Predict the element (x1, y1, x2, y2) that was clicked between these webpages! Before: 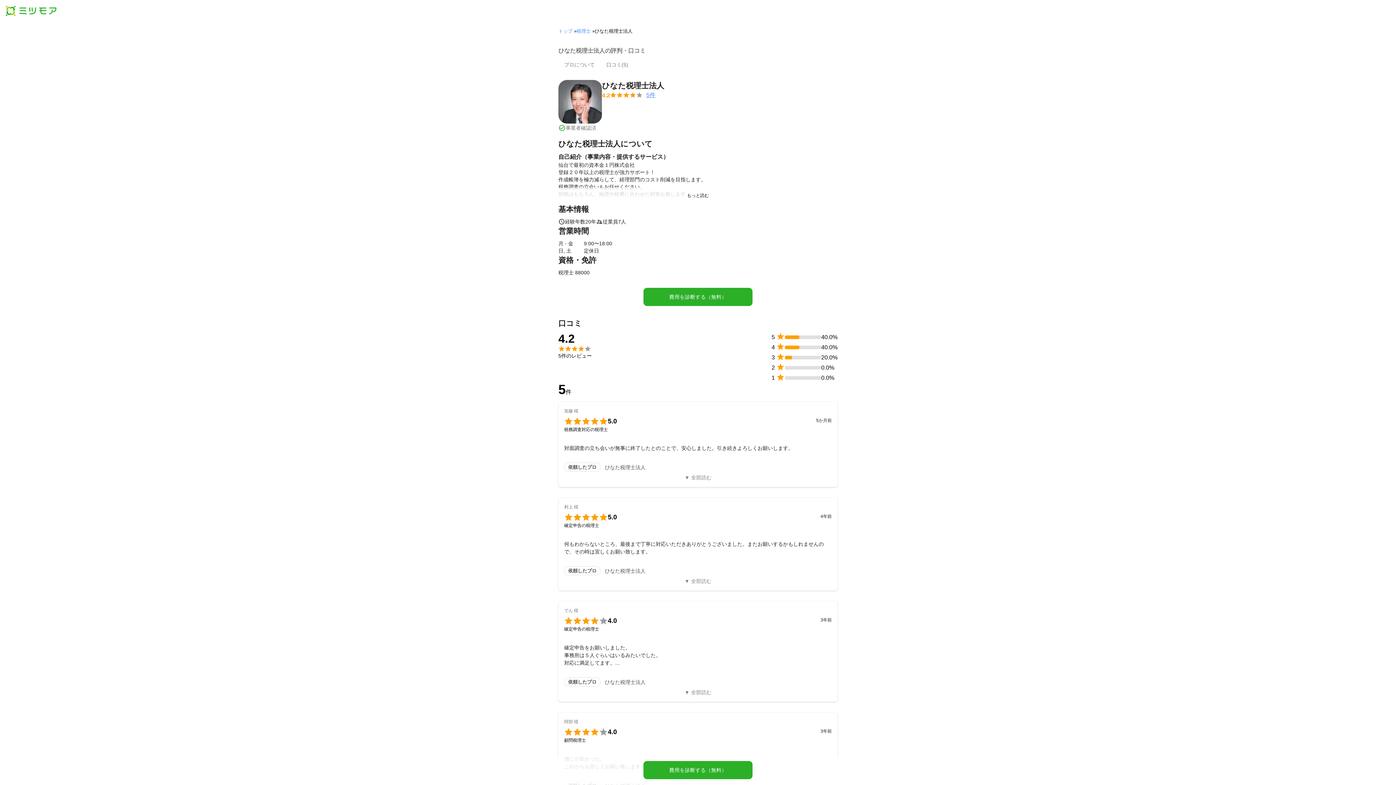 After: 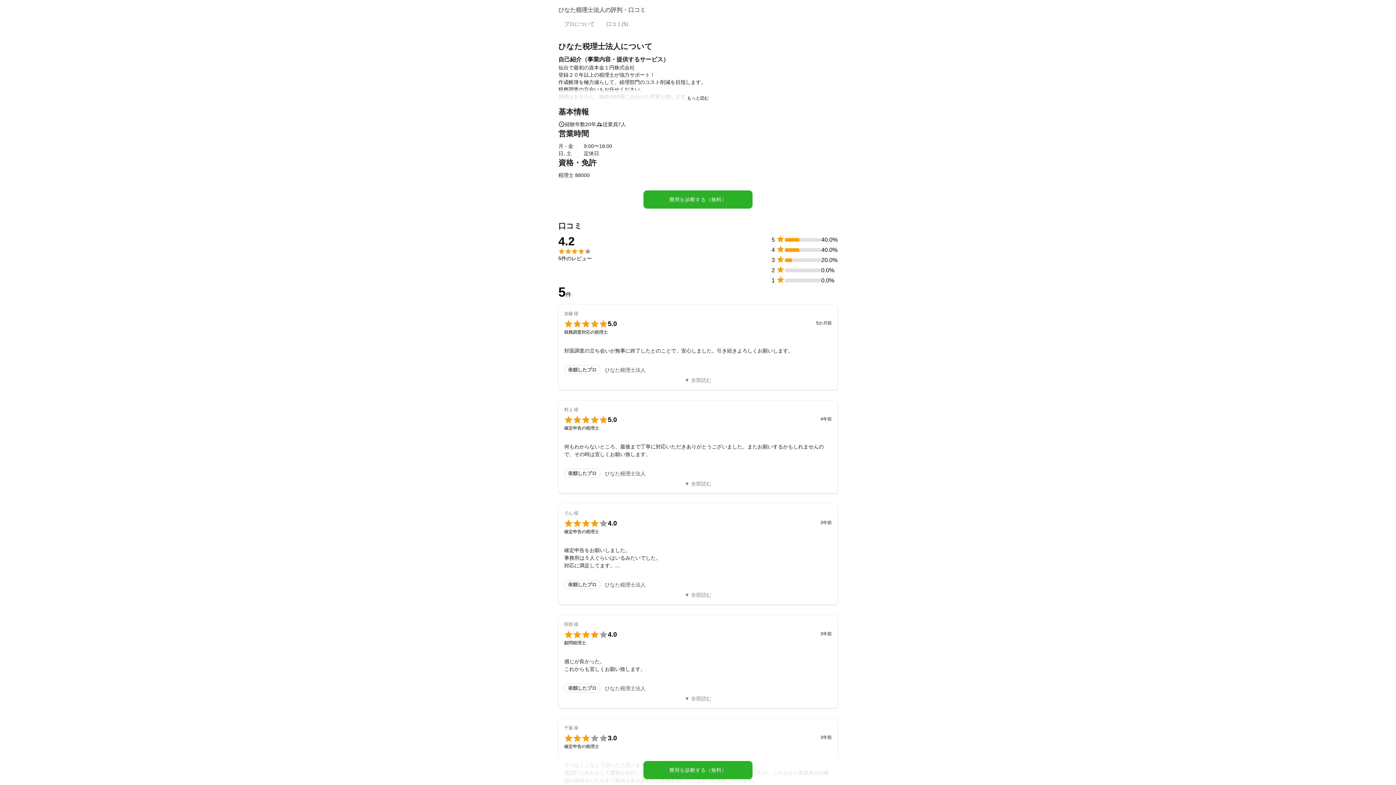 Action: label: プロについて bbox: (558, 55, 600, 74)